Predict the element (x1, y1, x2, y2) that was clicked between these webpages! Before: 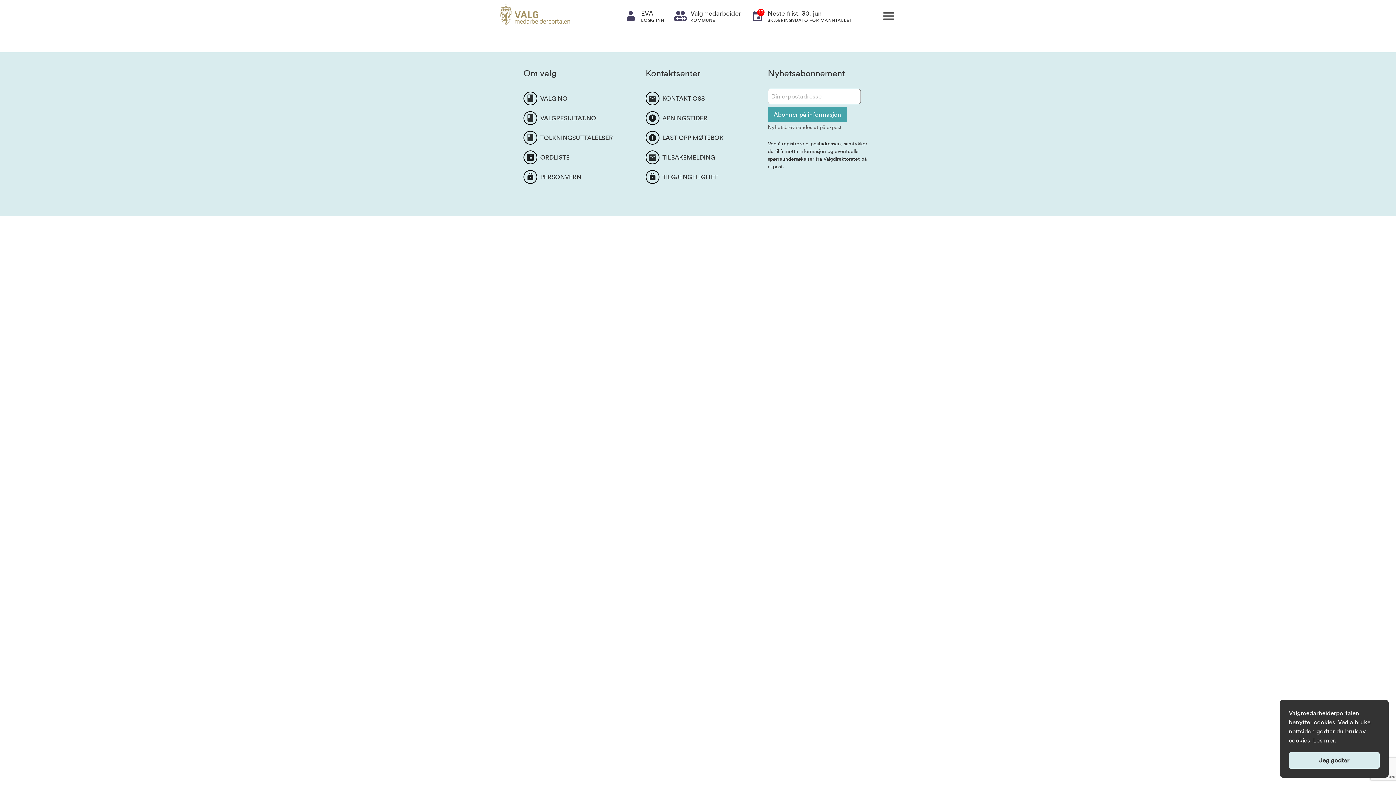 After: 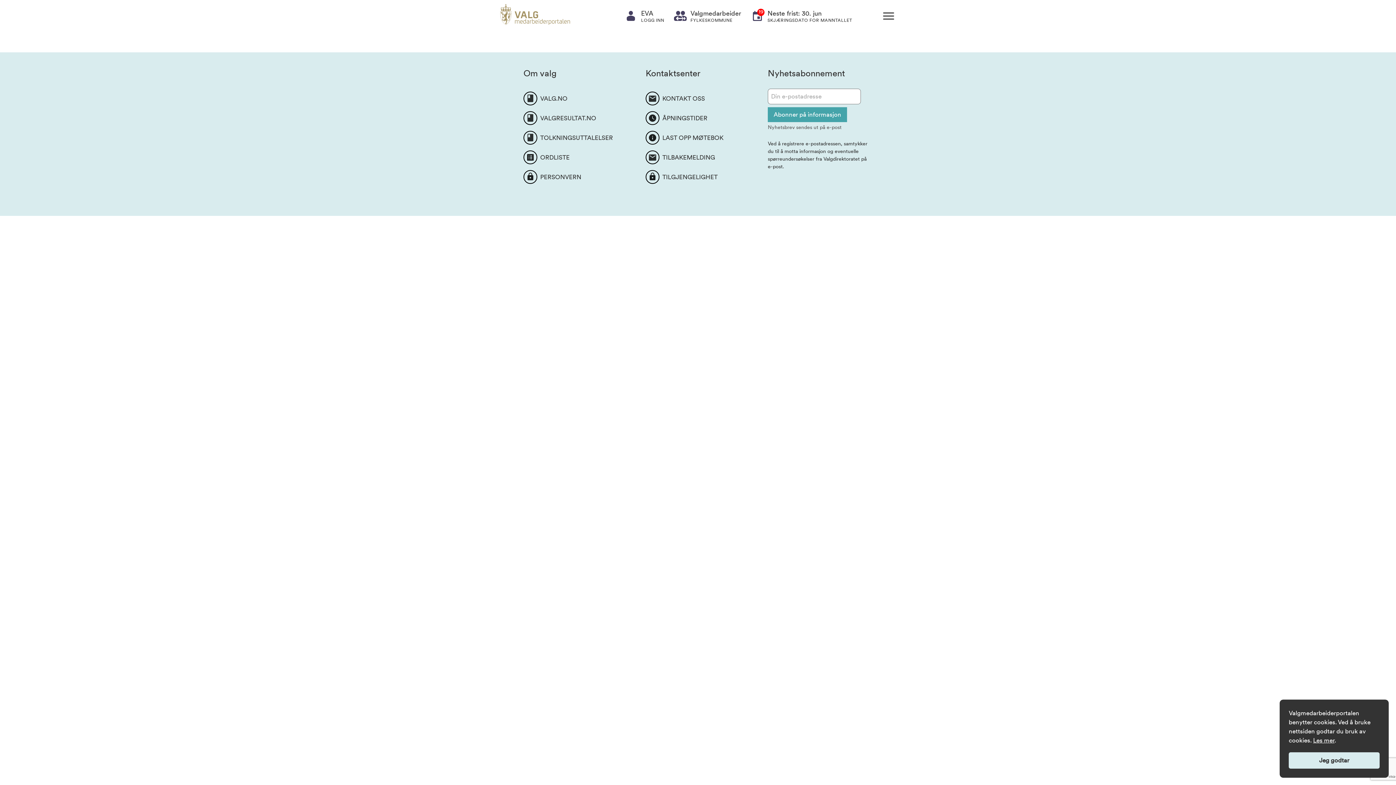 Action: bbox: (673, 8, 741, 23) label: Valgmedarbeider
KOMMUNE